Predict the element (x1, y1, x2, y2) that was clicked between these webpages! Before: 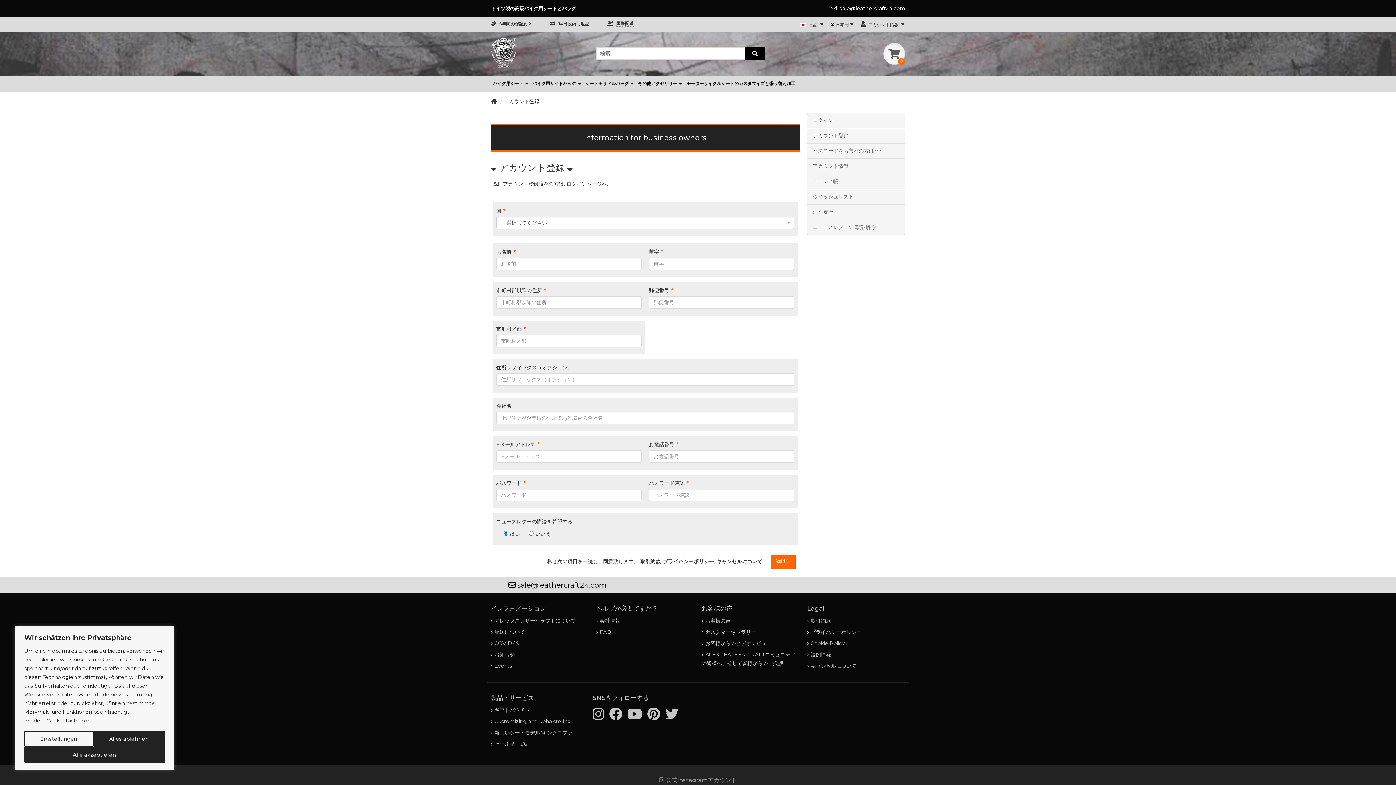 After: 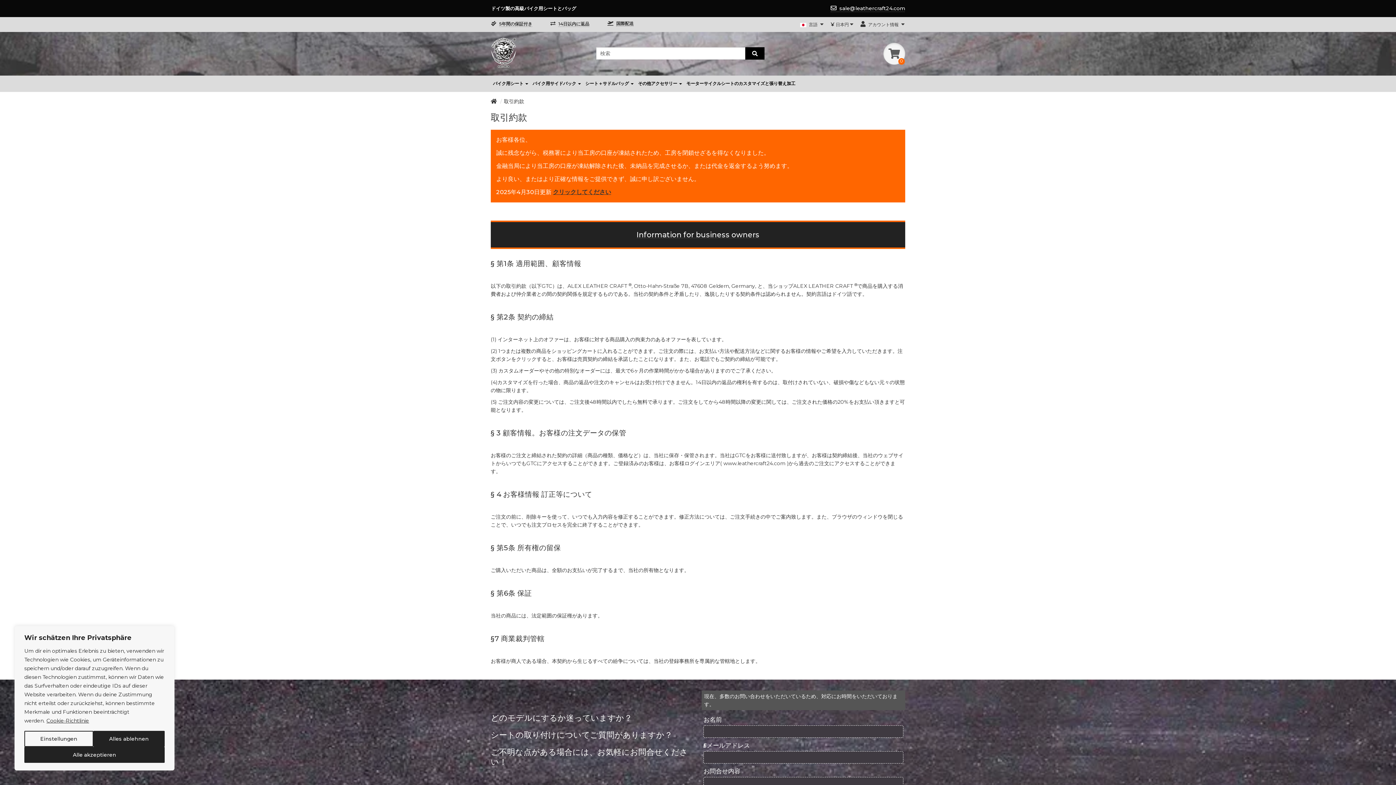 Action: label: 取引約款 bbox: (807, 617, 831, 624)